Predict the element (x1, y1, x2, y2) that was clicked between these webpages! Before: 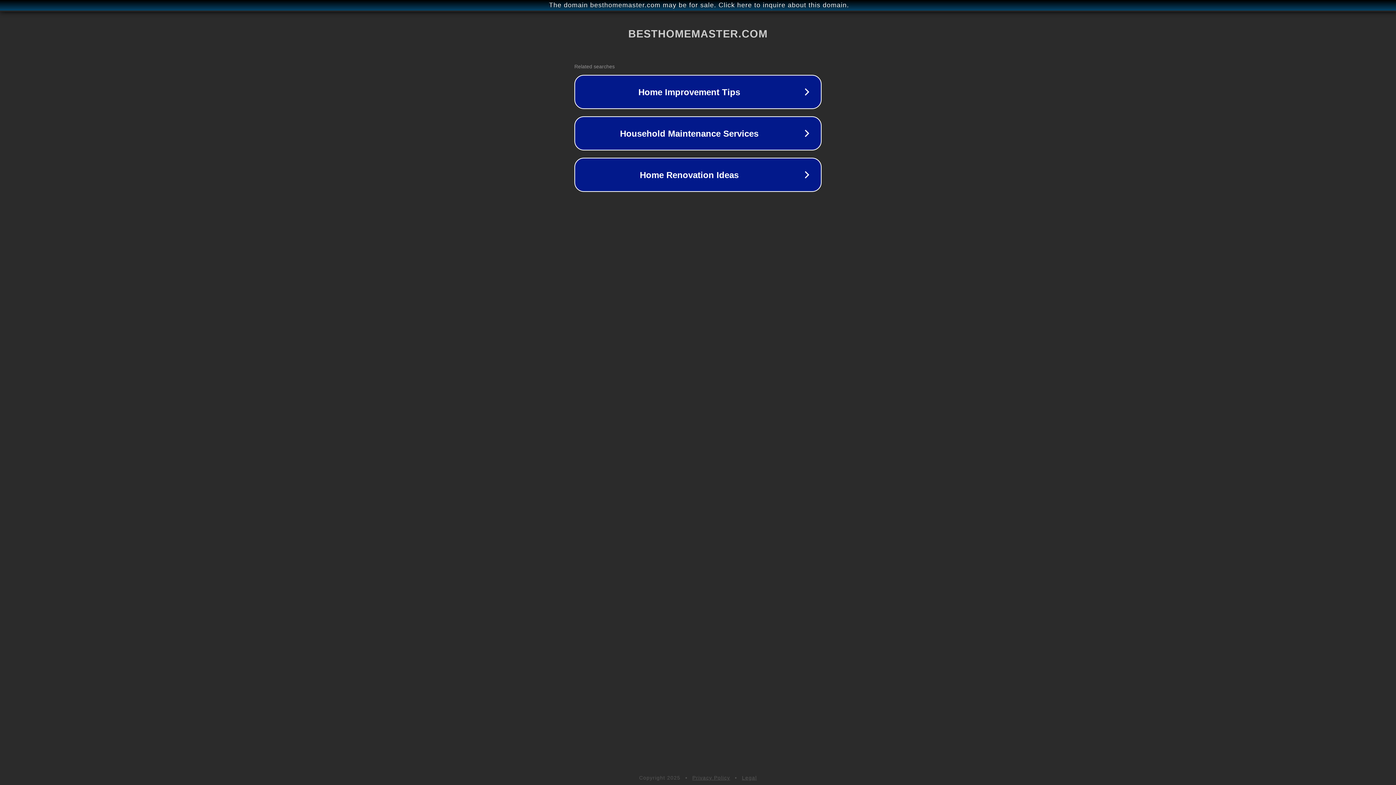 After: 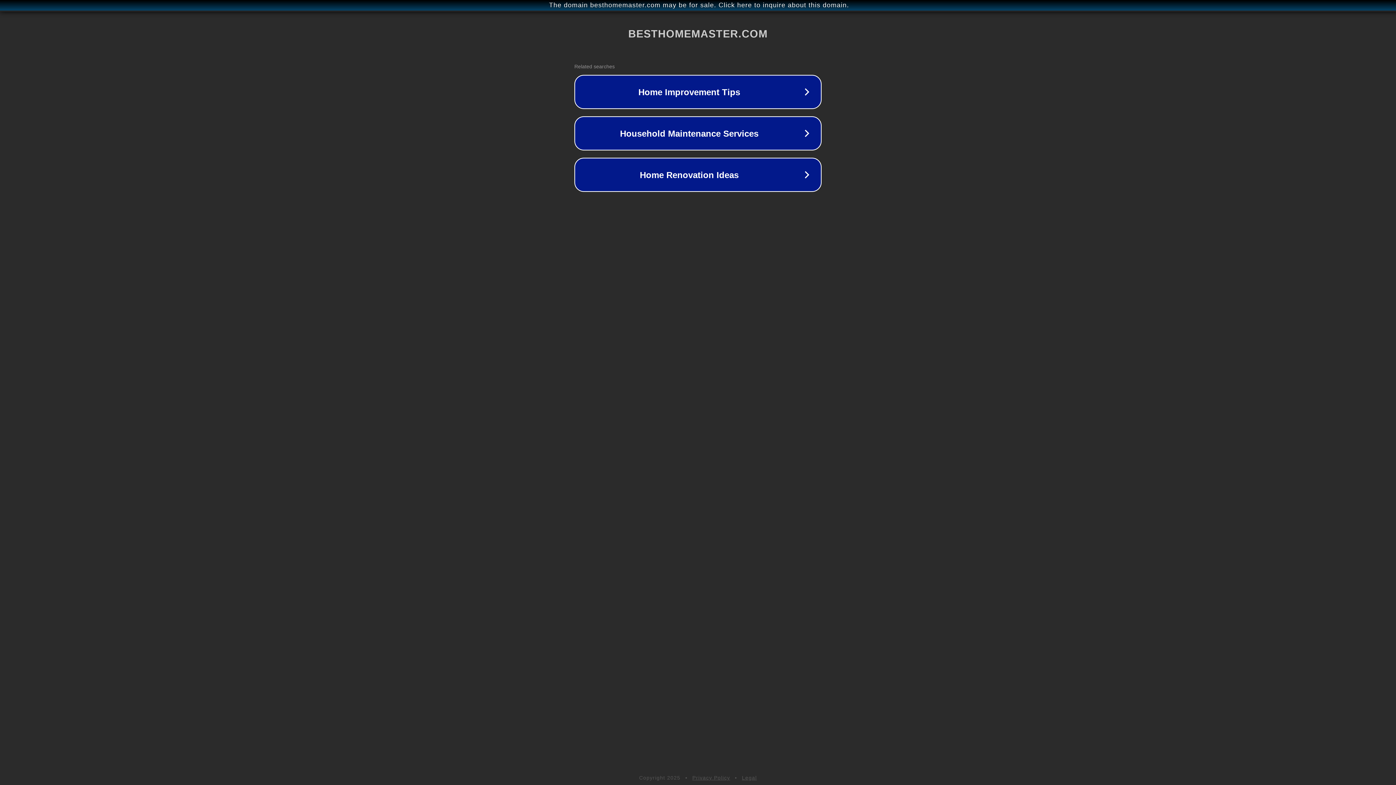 Action: bbox: (692, 775, 730, 781) label: Privacy Policy